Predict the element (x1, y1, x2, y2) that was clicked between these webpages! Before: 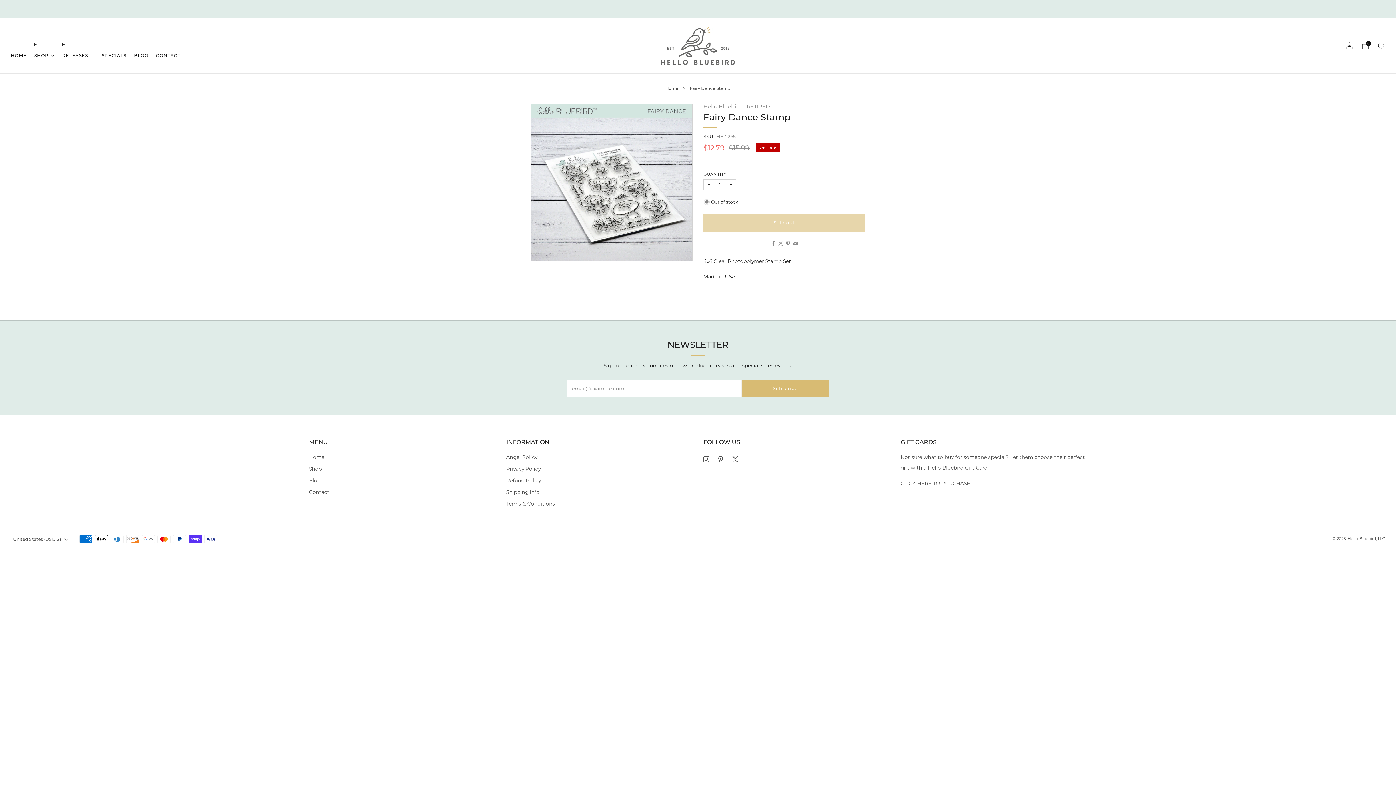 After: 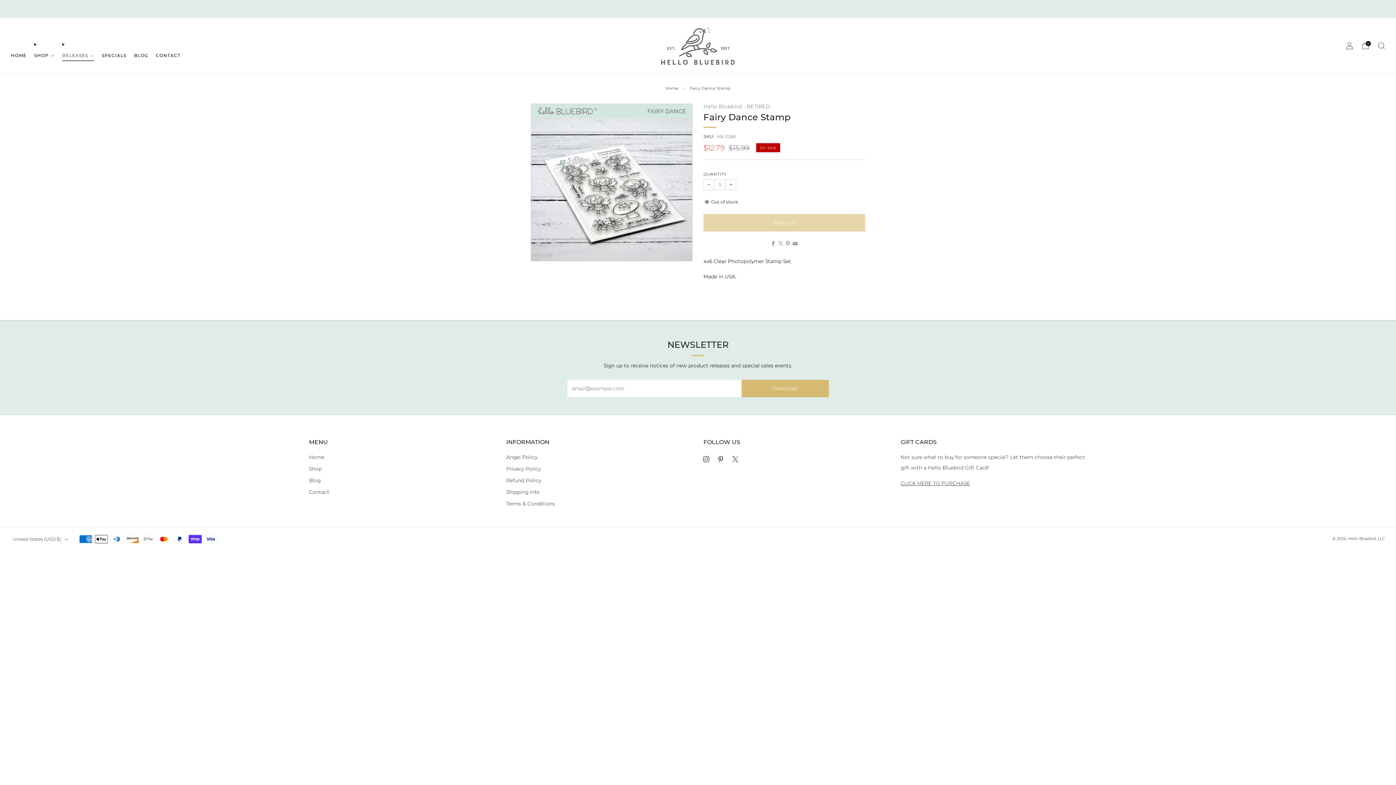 Action: label: RELEASES bbox: (62, 49, 94, 60)